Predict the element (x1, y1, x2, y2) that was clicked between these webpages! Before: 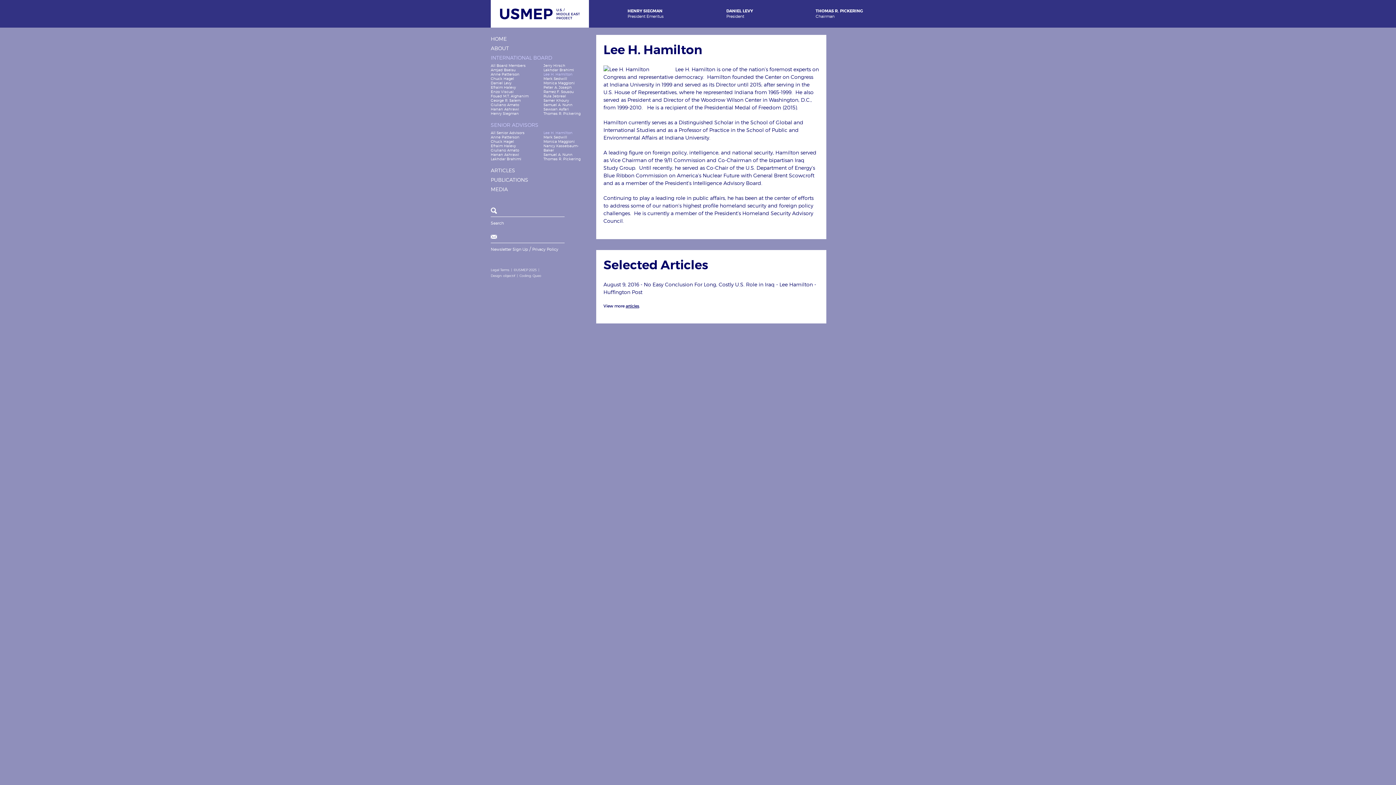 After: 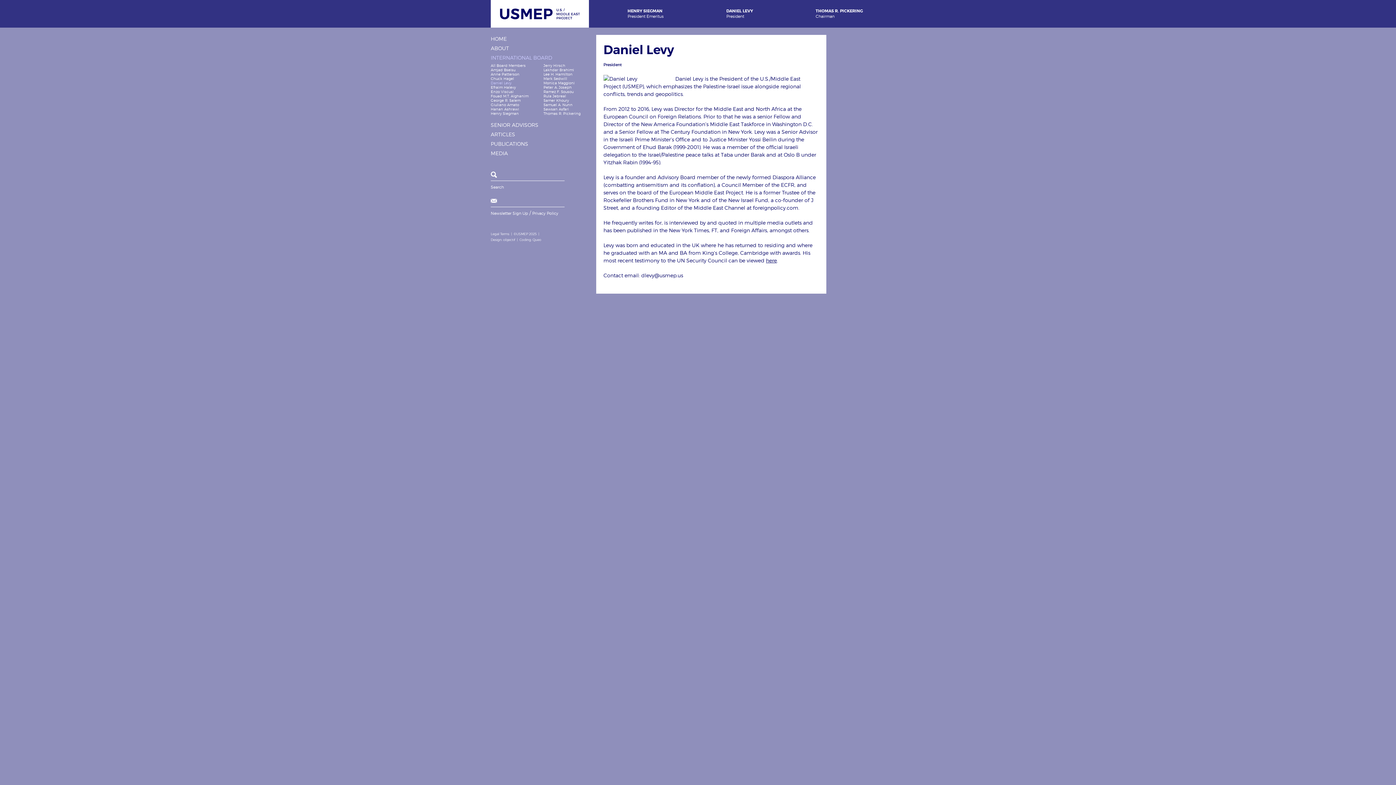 Action: bbox: (490, 80, 536, 85) label: Daniel Levy